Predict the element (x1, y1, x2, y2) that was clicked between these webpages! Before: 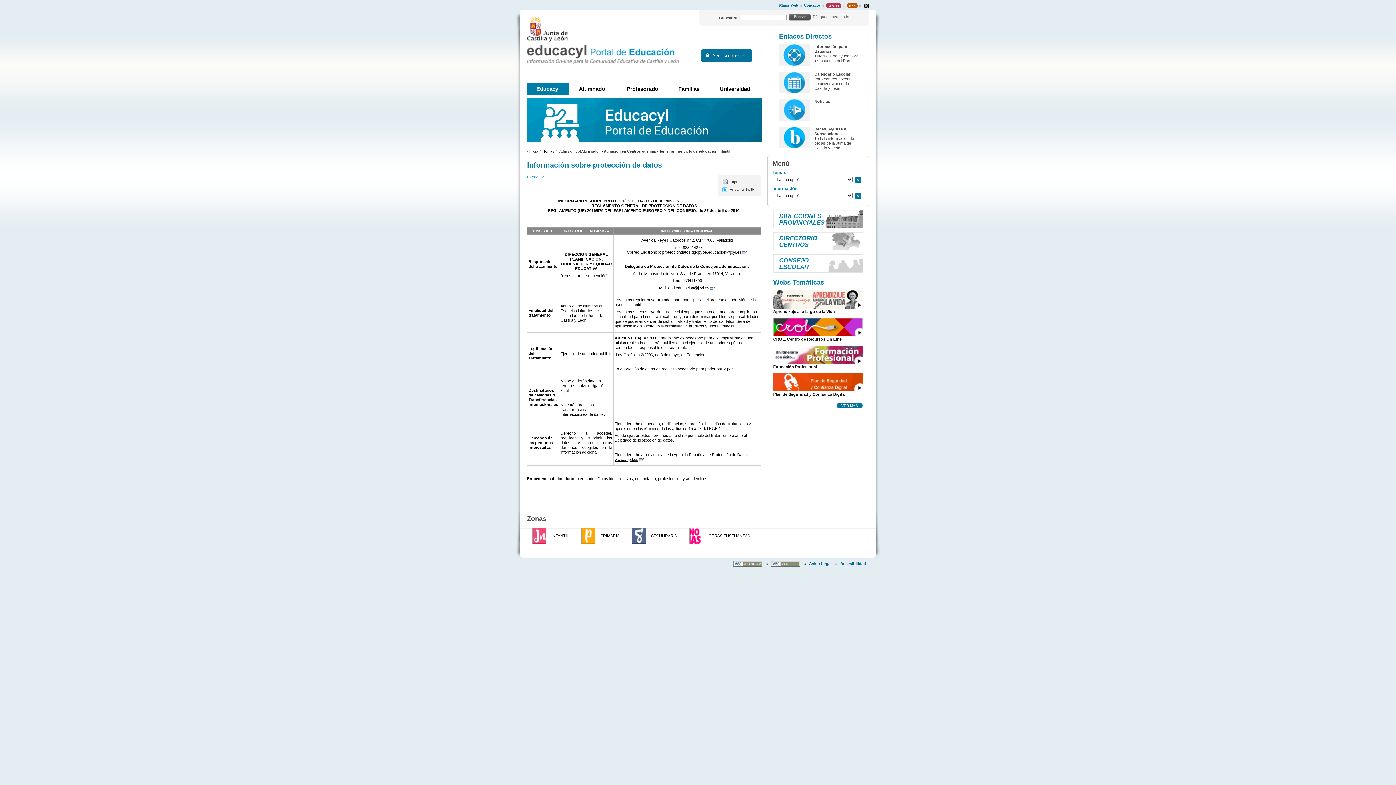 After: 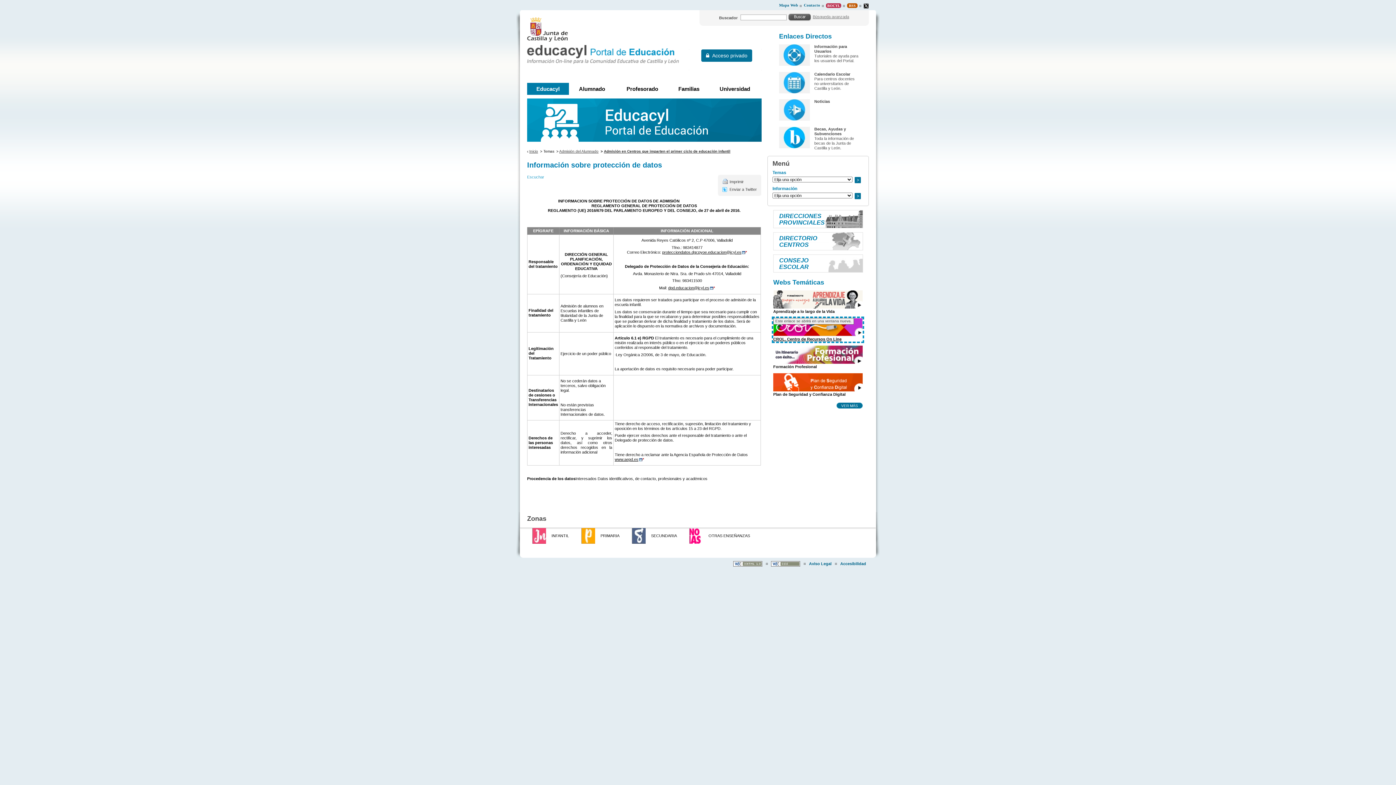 Action: bbox: (773, 318, 862, 341) label: CROL. Centro de Recursos On Line